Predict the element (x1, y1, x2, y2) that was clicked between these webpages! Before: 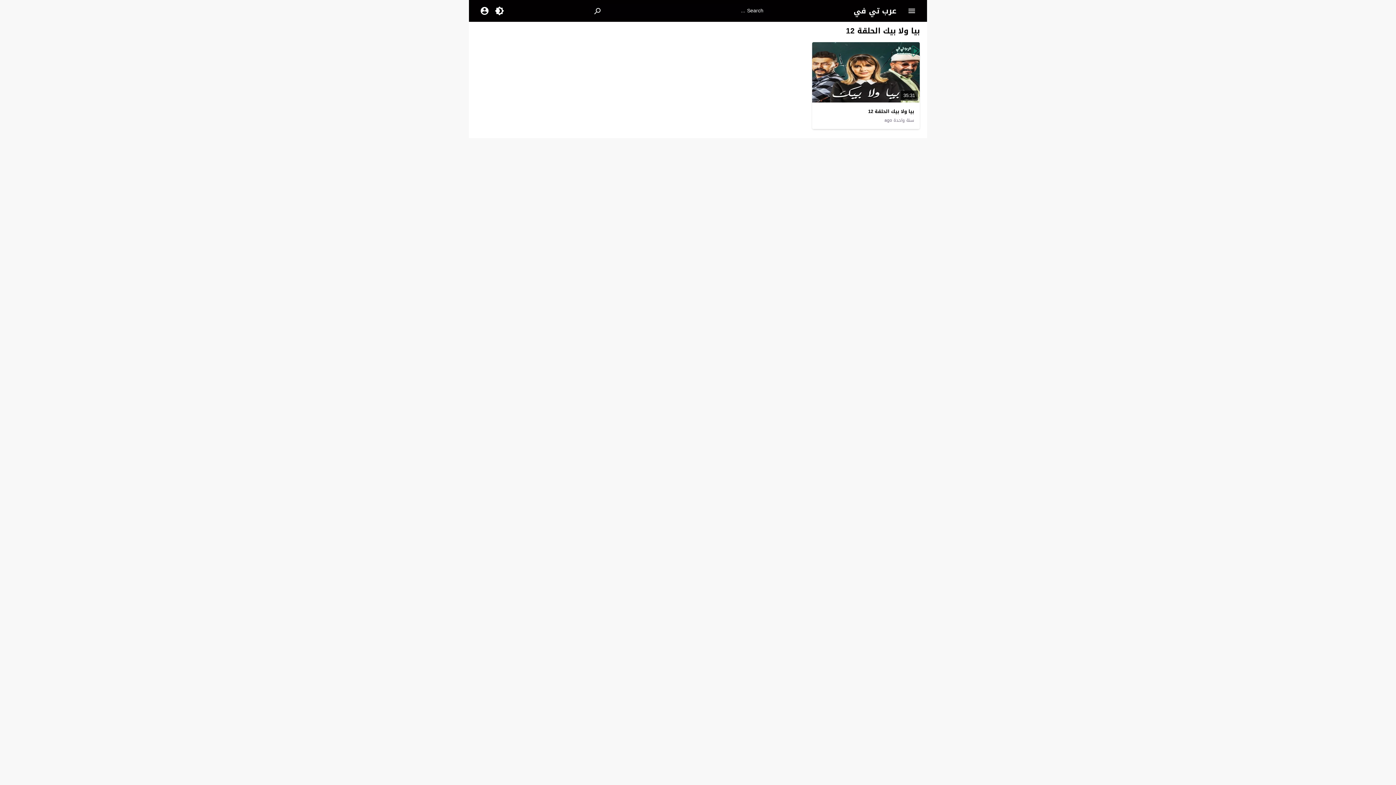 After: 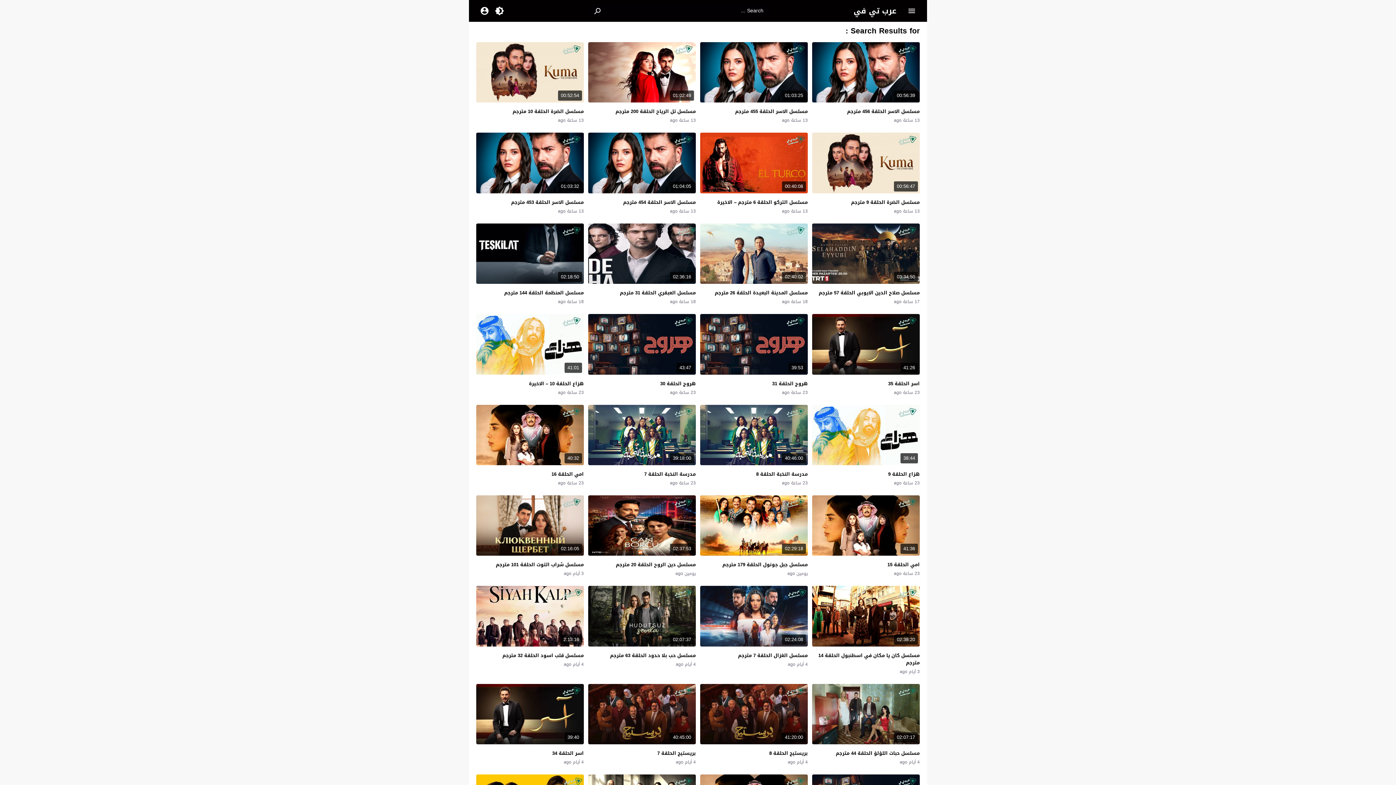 Action: bbox: (589, 4, 607, 17)